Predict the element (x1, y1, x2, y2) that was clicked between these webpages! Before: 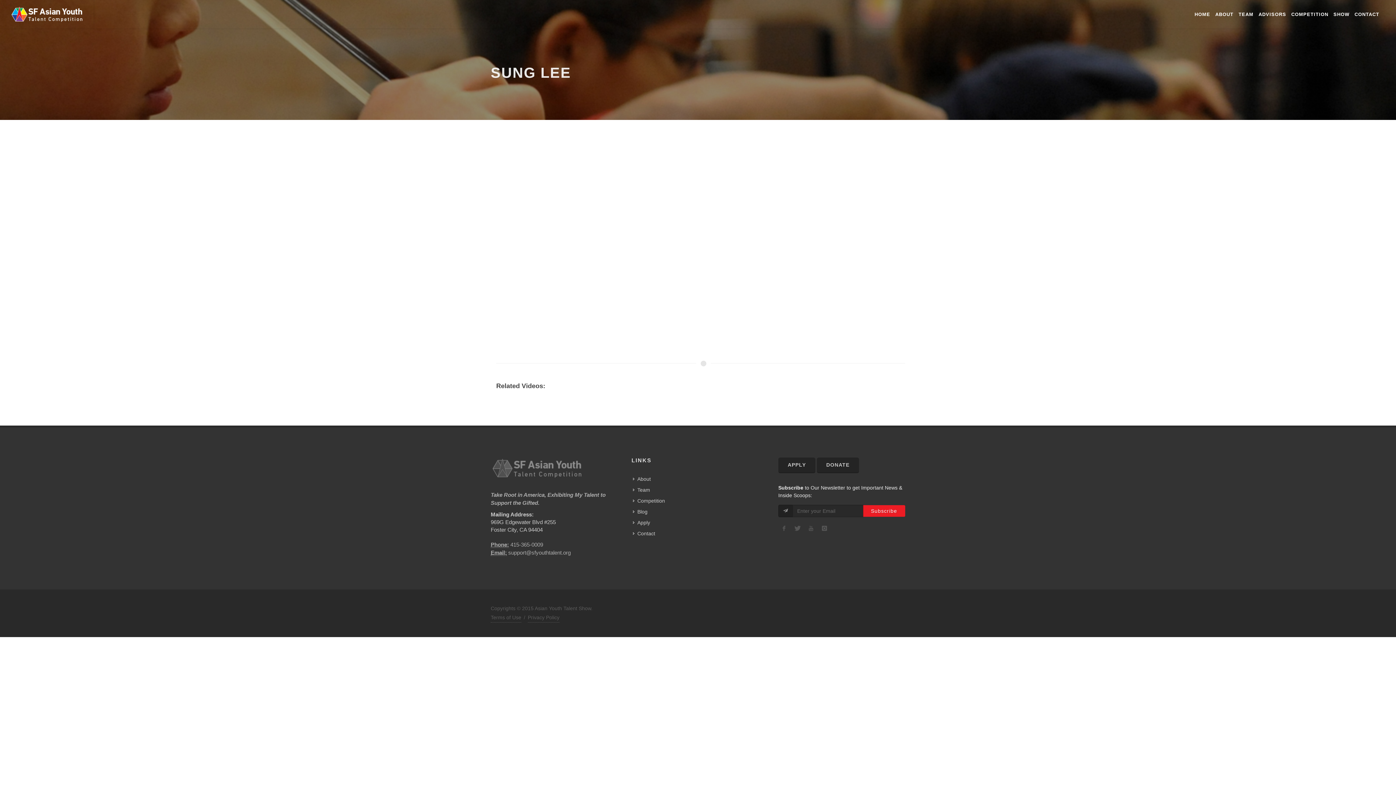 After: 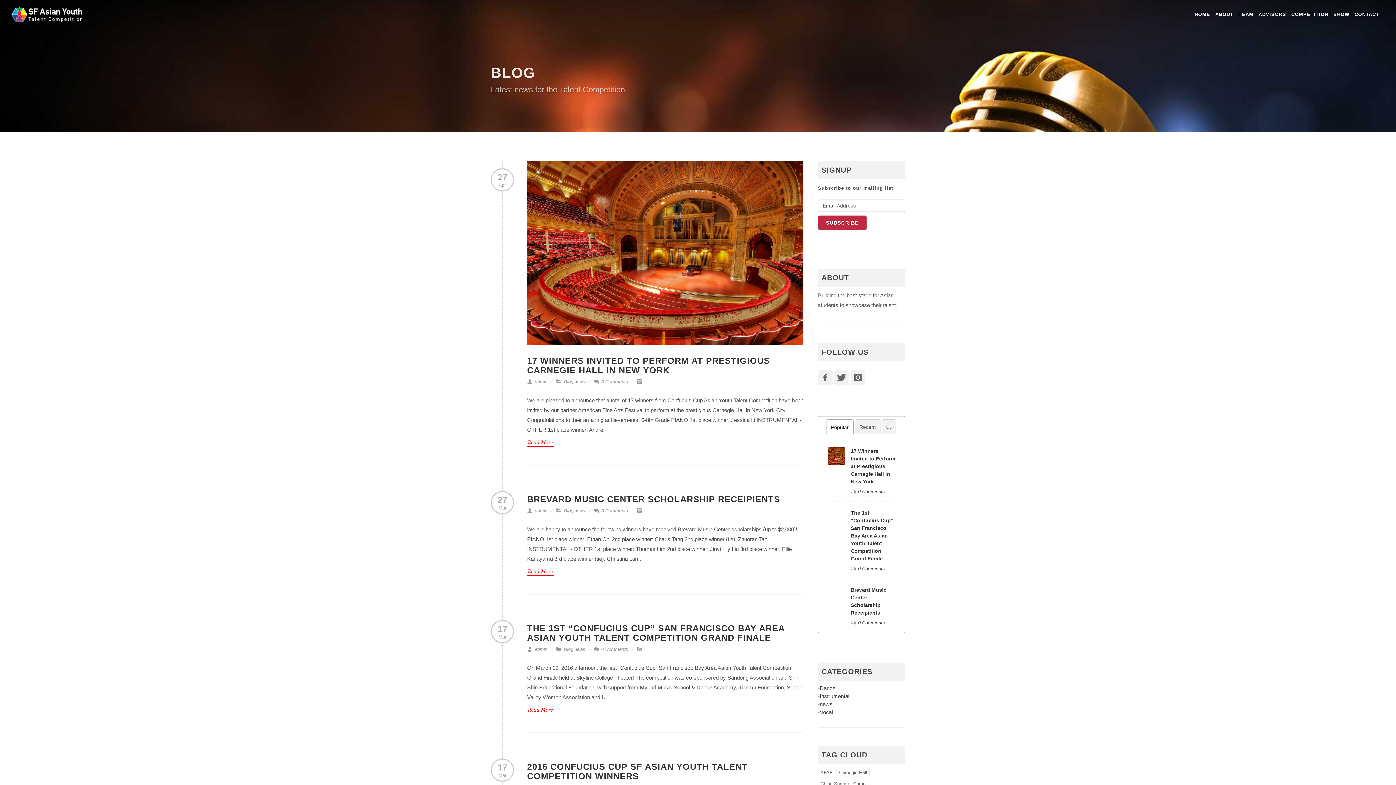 Action: bbox: (633, 508, 648, 516) label: Blog